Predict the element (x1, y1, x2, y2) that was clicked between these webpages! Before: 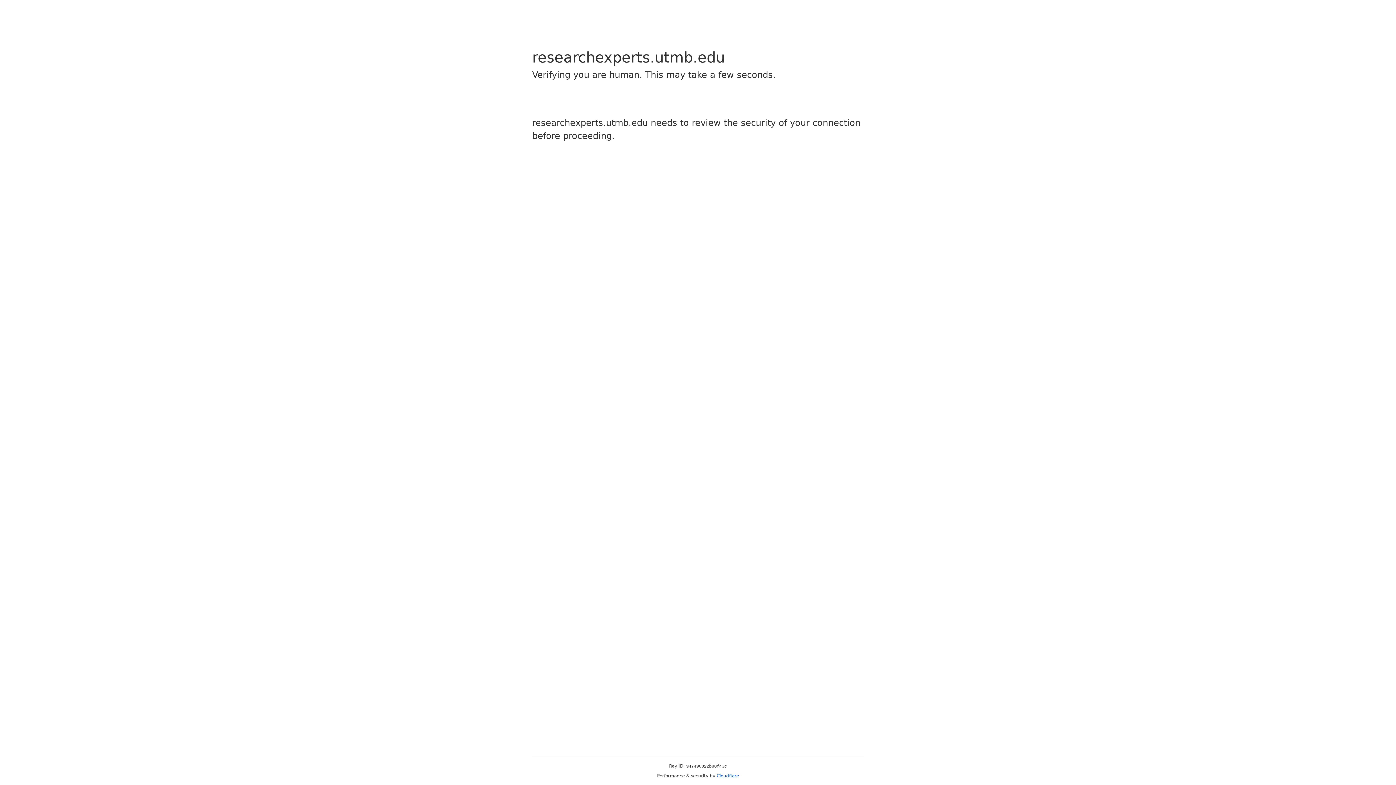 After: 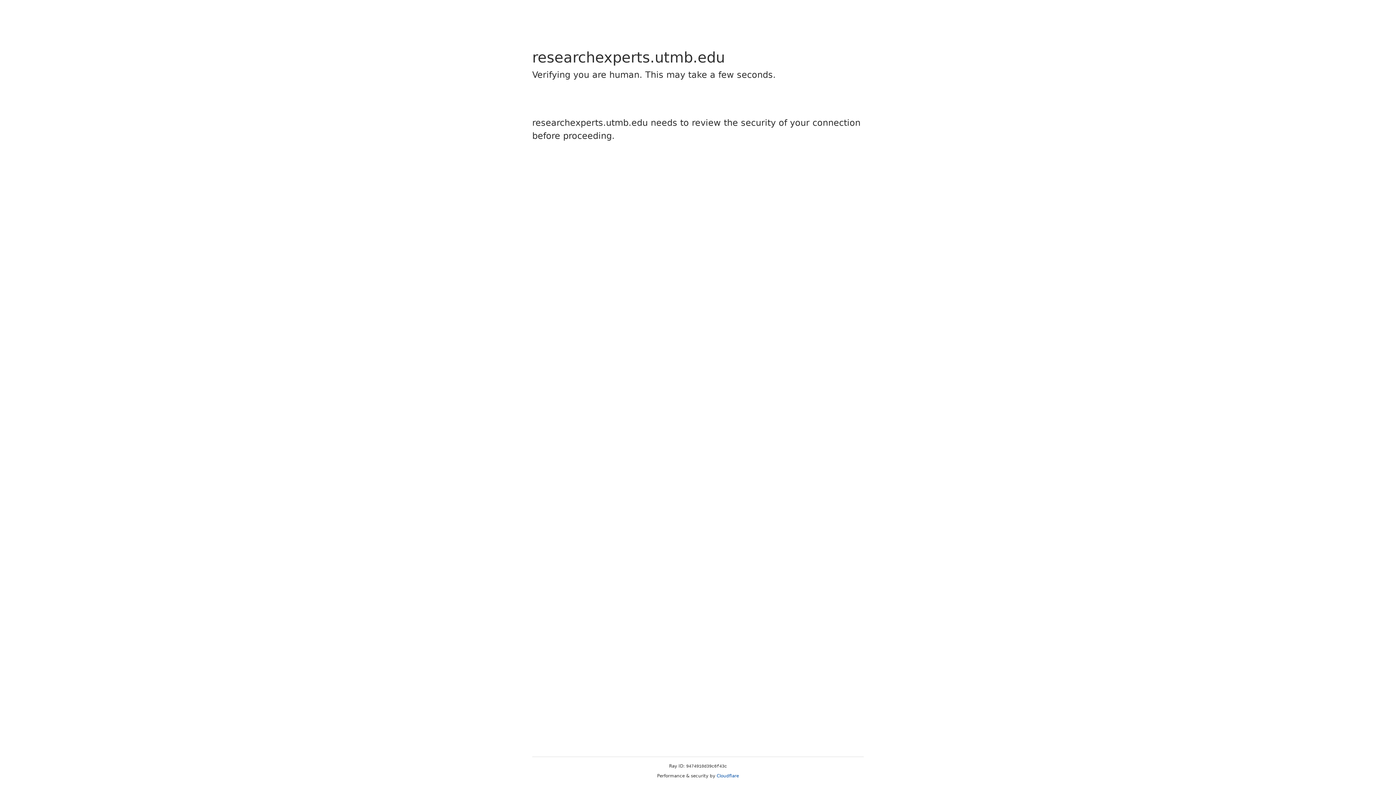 Action: label: Cloudflare bbox: (716, 773, 739, 778)